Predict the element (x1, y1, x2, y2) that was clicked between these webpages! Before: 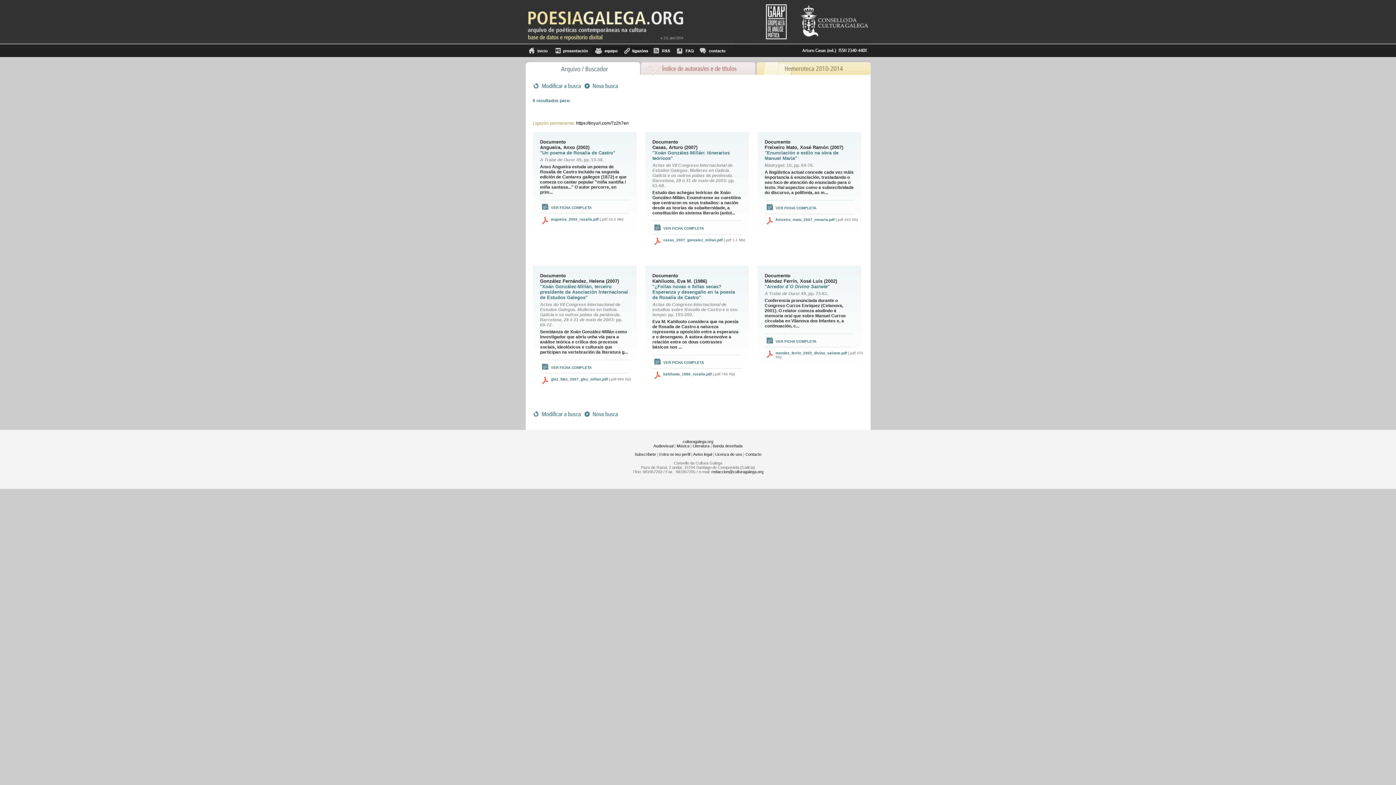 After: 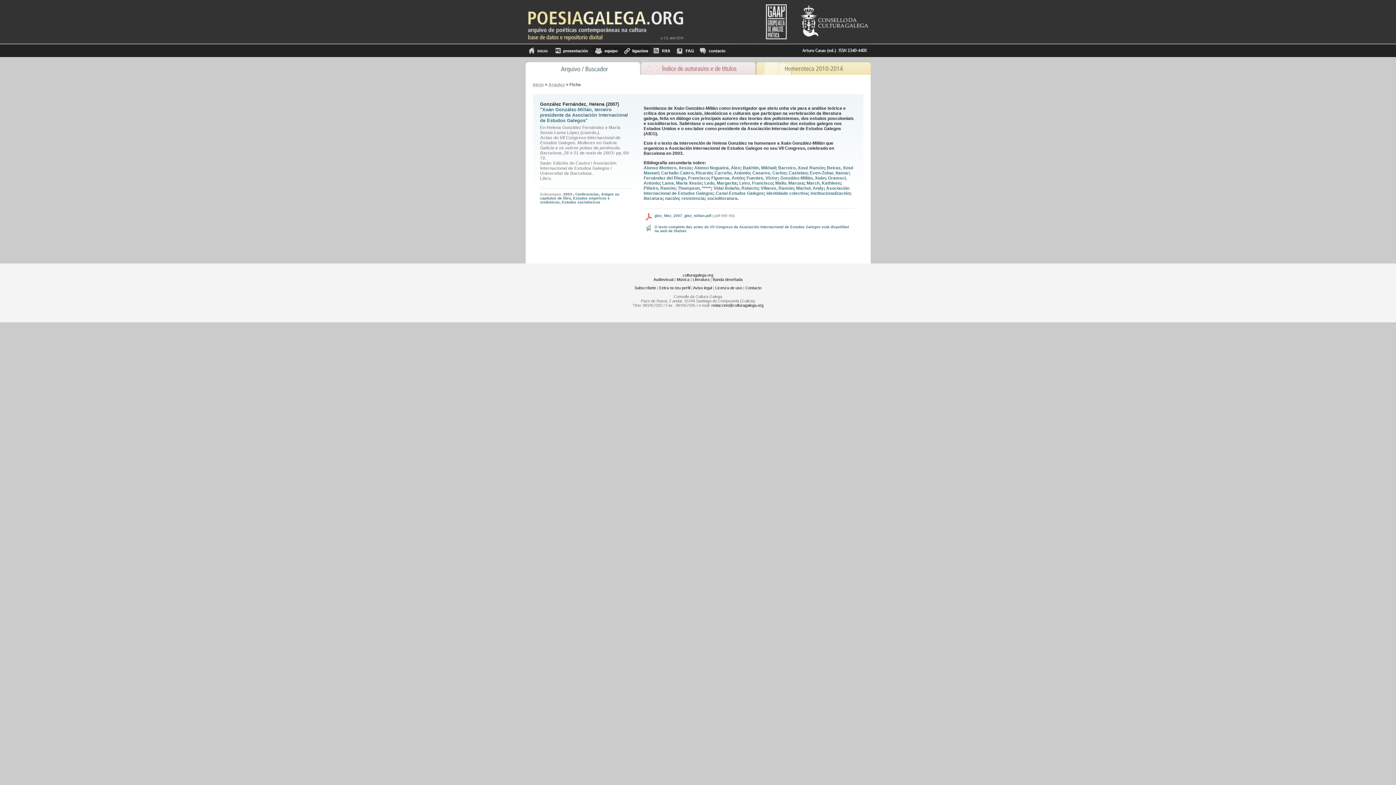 Action: bbox: (551, 365, 591, 369) label: VER FICHA COMPLETA